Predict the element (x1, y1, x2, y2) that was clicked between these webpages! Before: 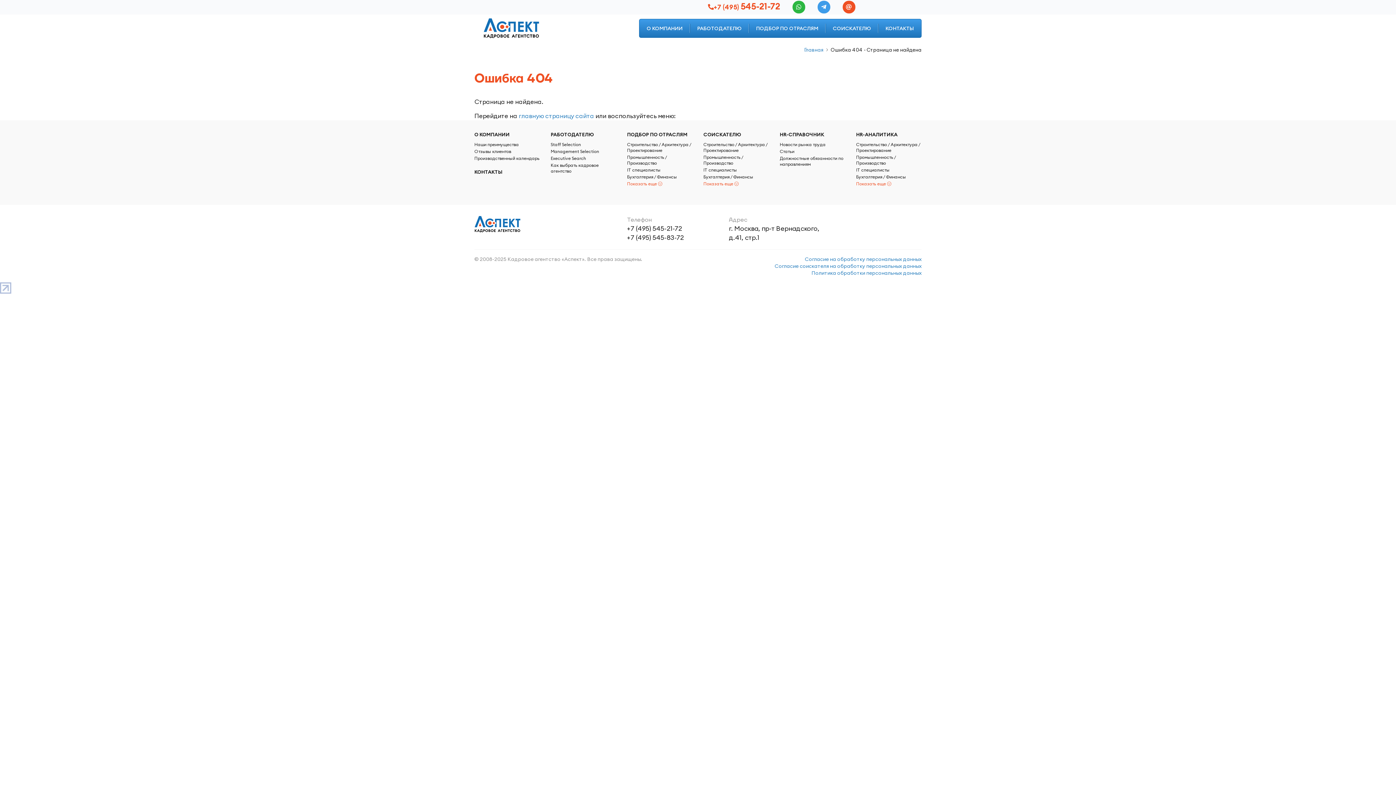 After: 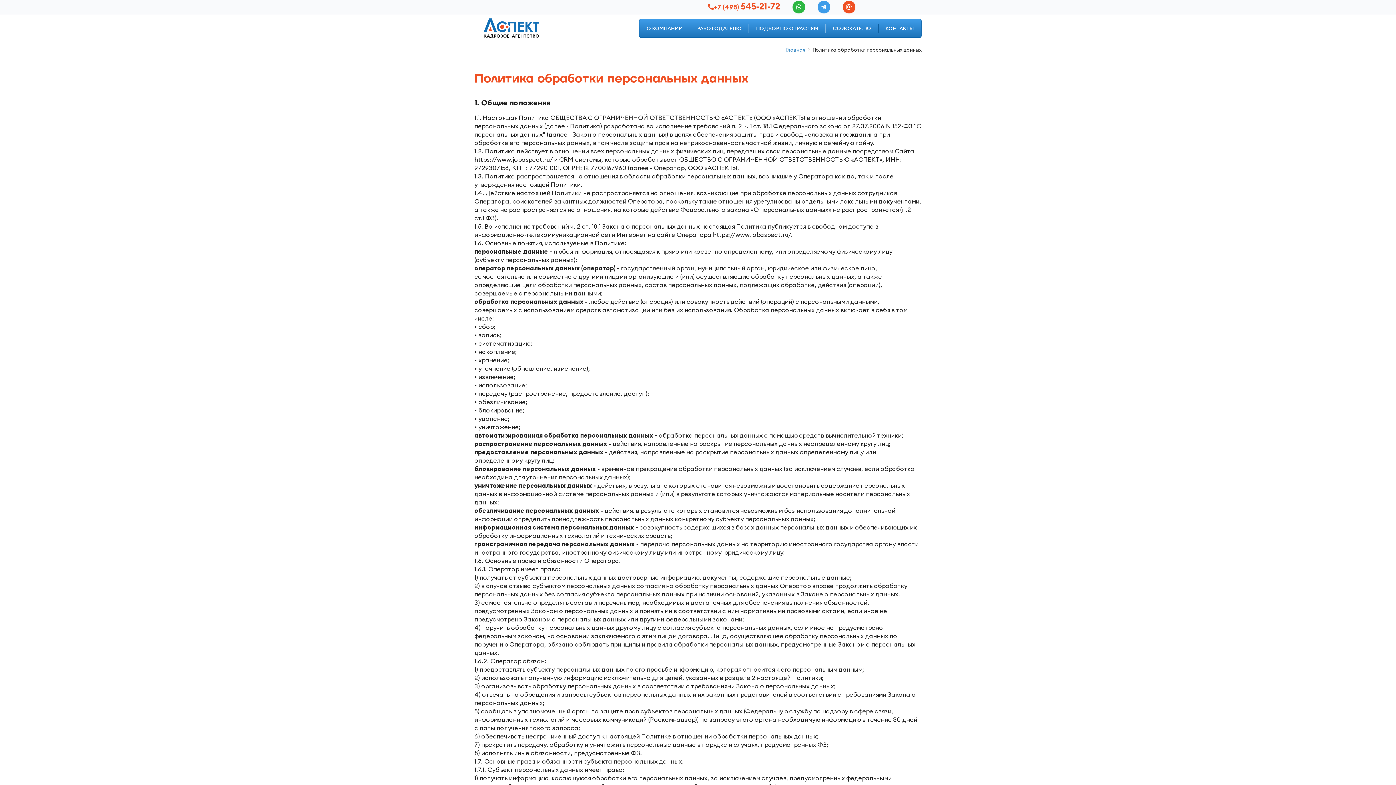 Action: label: Политика обработки персональных данных bbox: (811, 269, 921, 276)